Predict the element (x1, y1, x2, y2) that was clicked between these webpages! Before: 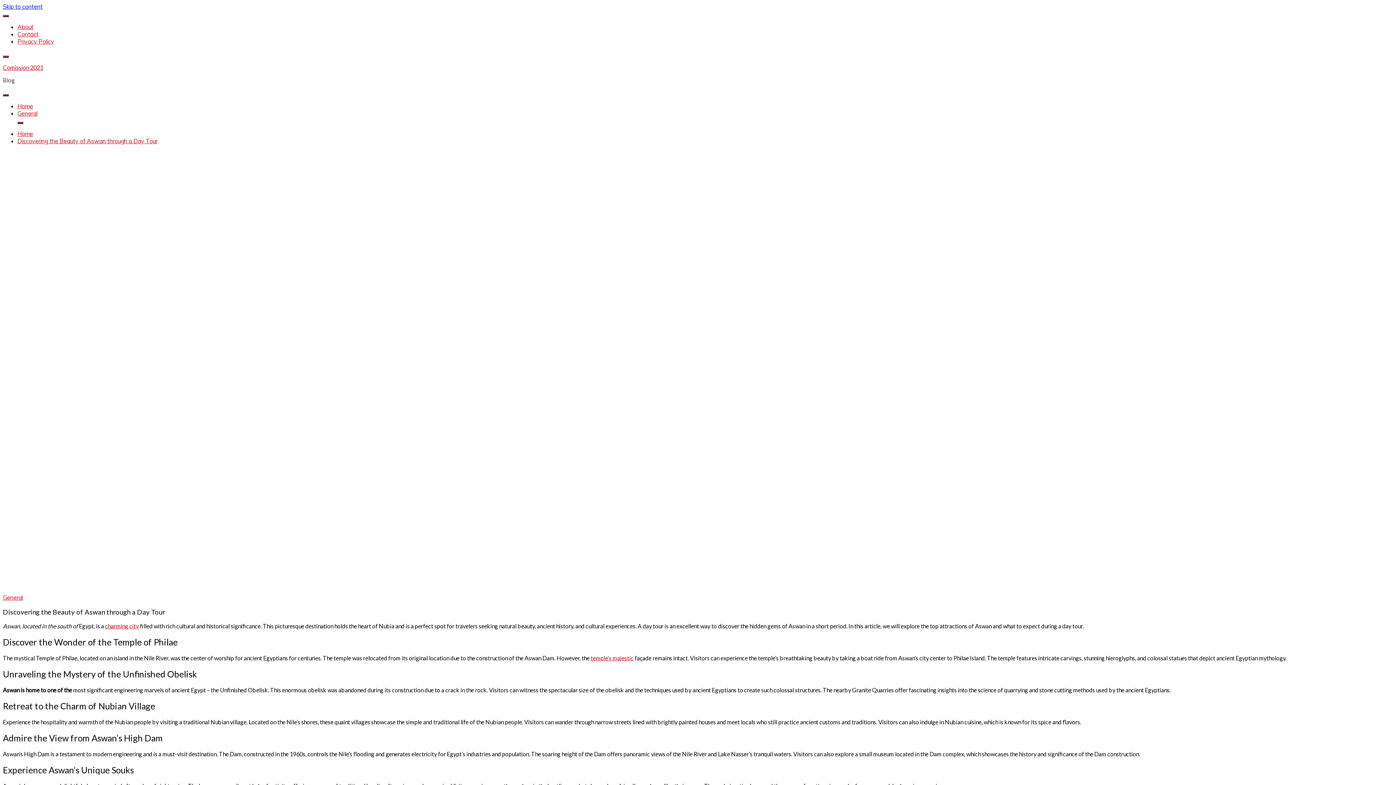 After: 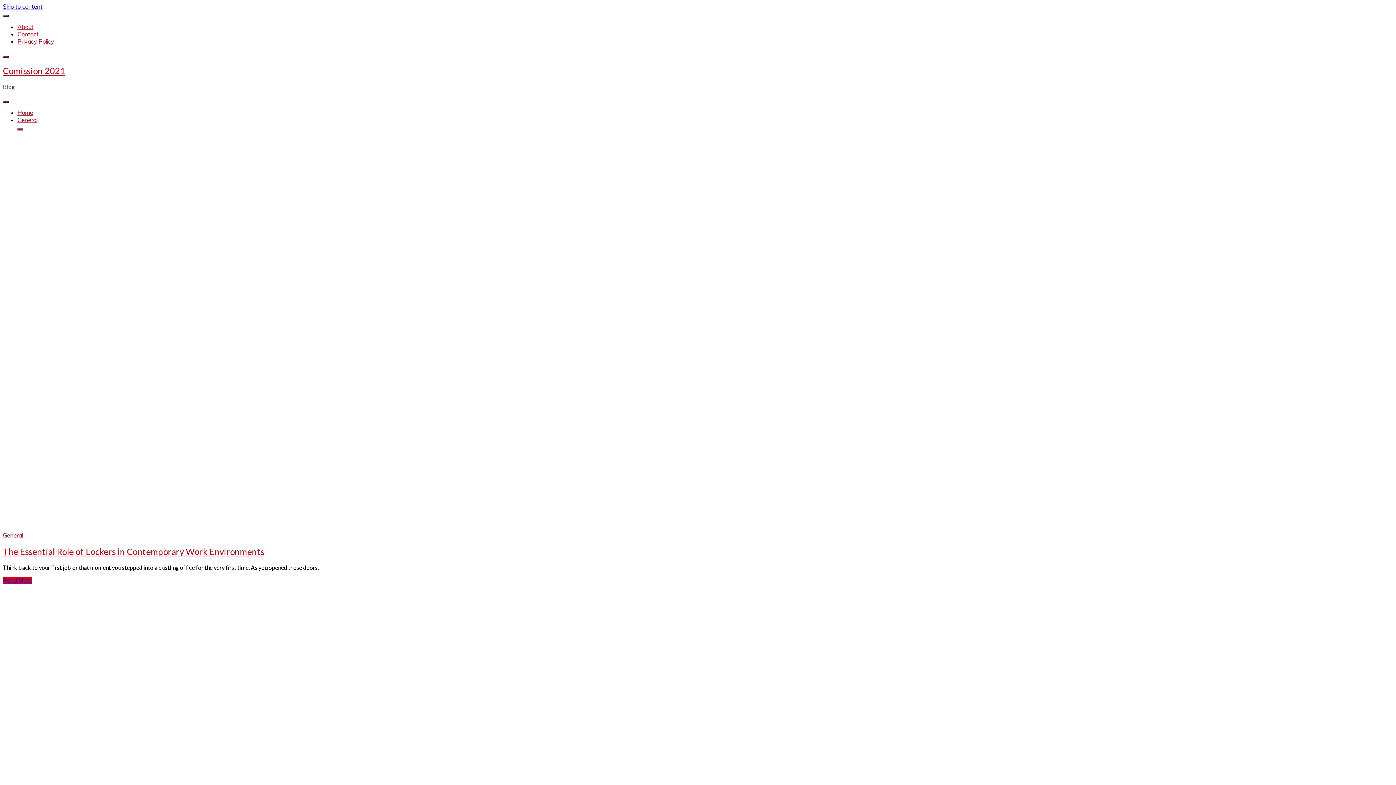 Action: bbox: (17, 102, 33, 109) label: Home